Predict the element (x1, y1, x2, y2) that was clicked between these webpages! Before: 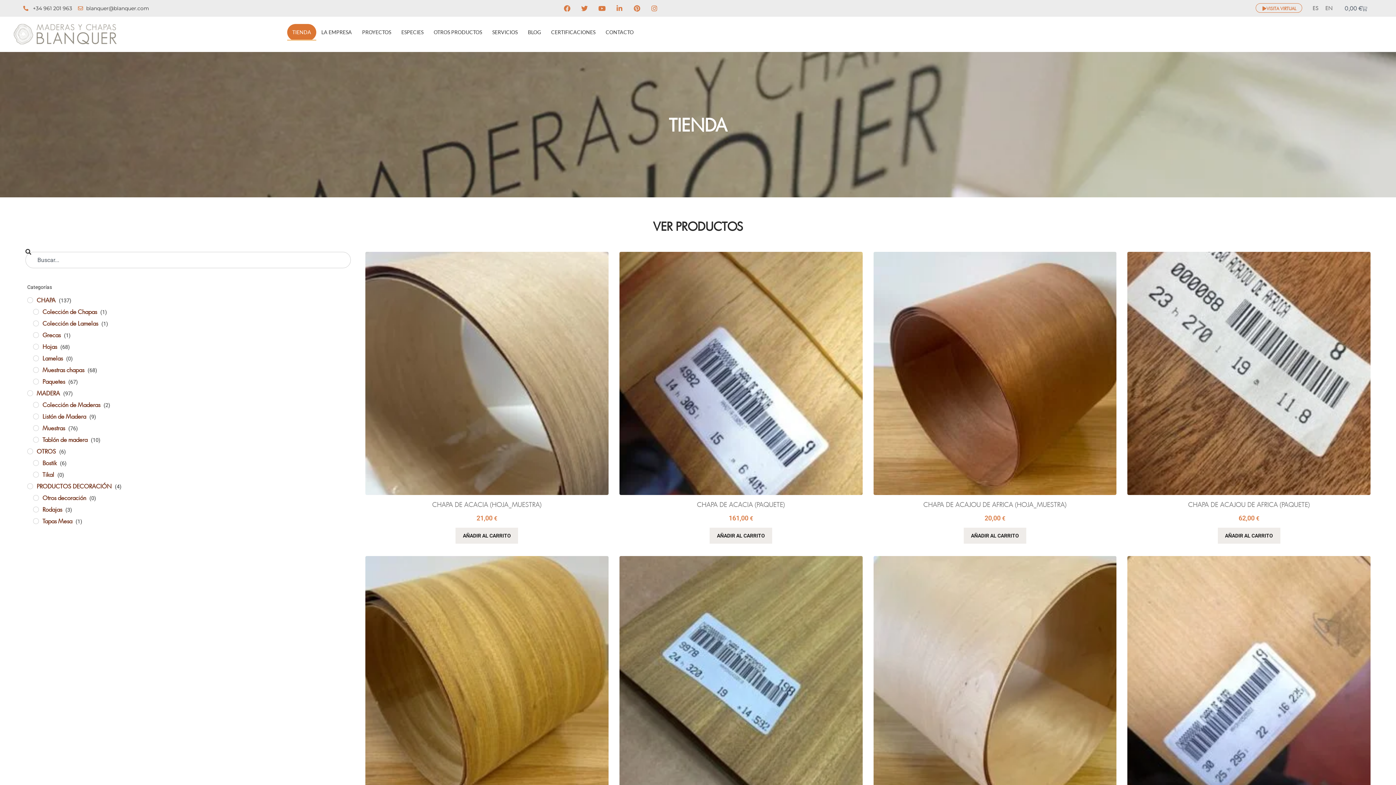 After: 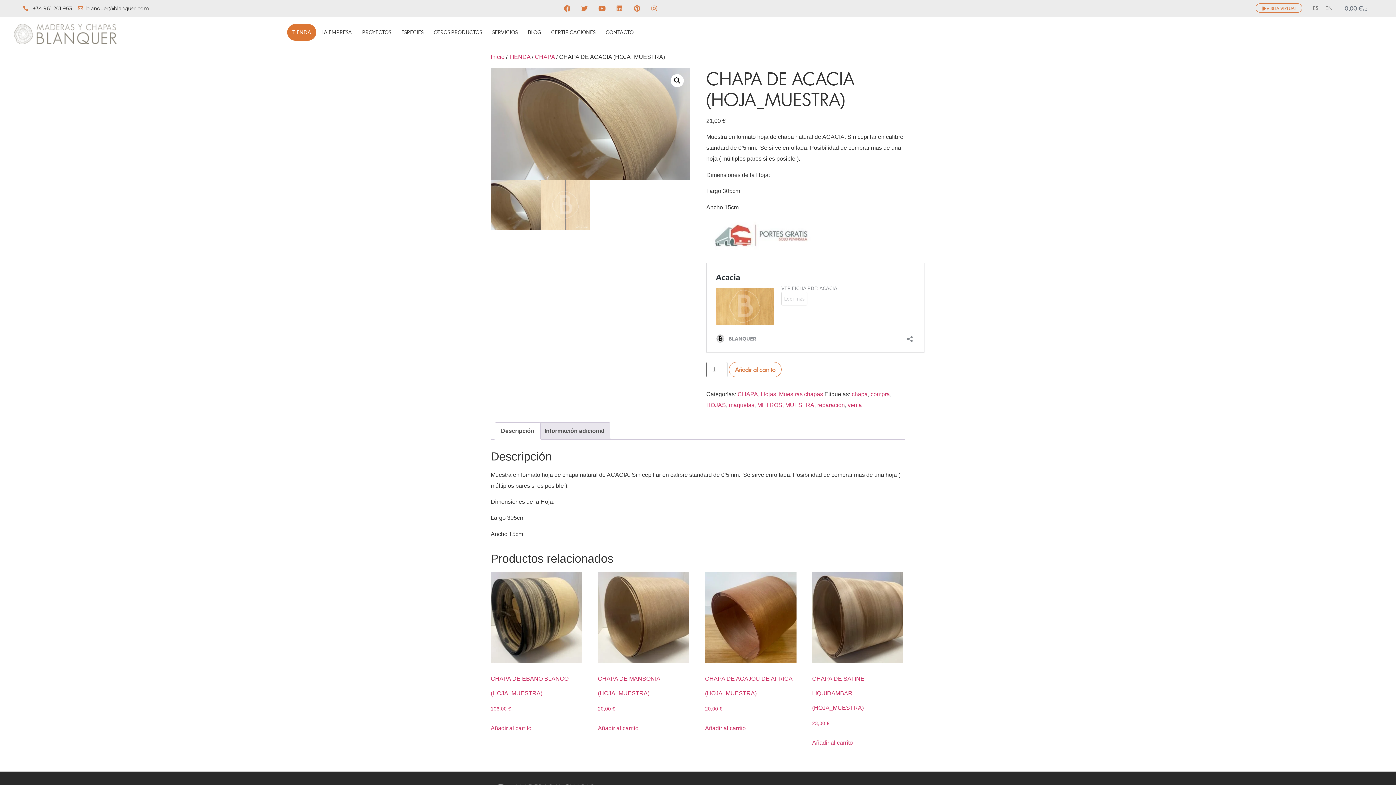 Action: bbox: (432, 500, 541, 509) label: CHAPA DE ACACIA (HOJA_MUESTRA)